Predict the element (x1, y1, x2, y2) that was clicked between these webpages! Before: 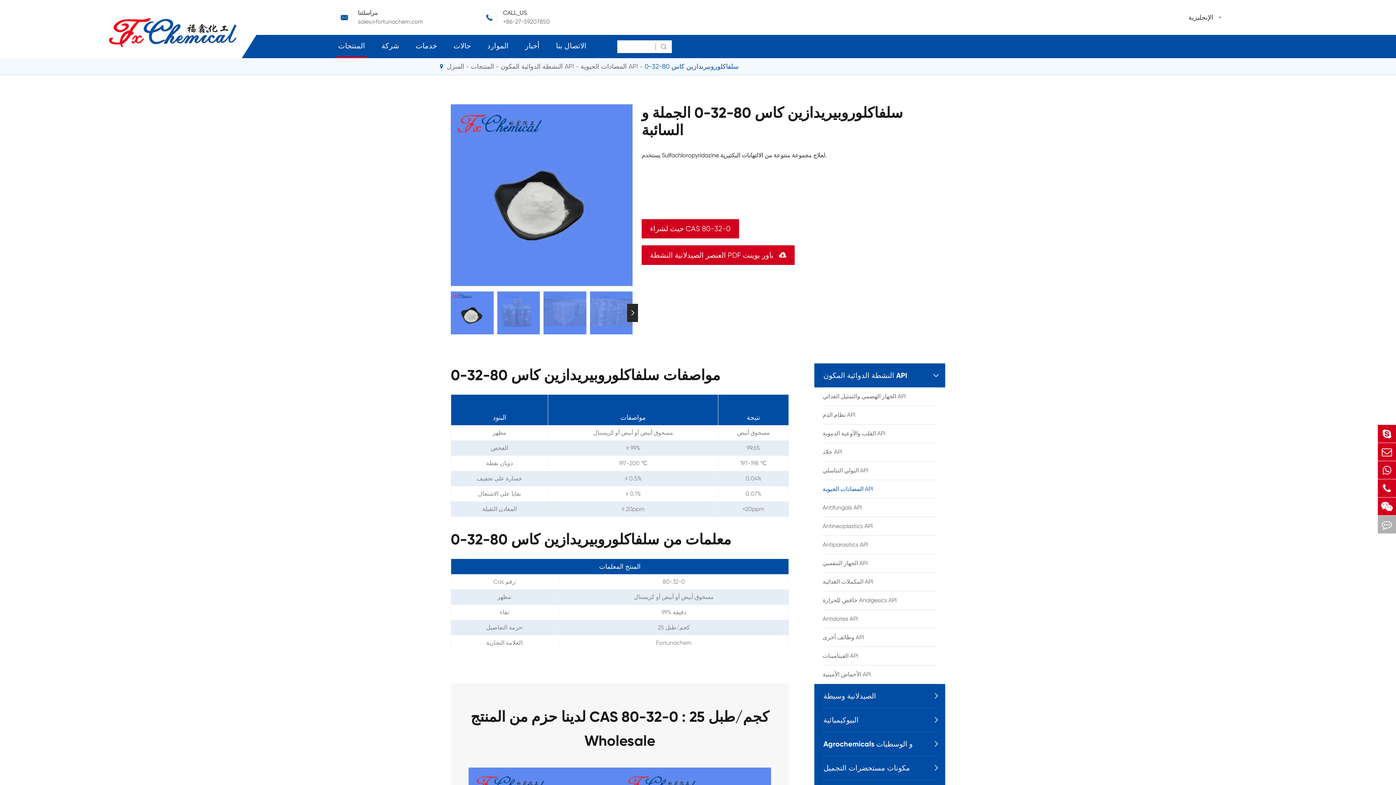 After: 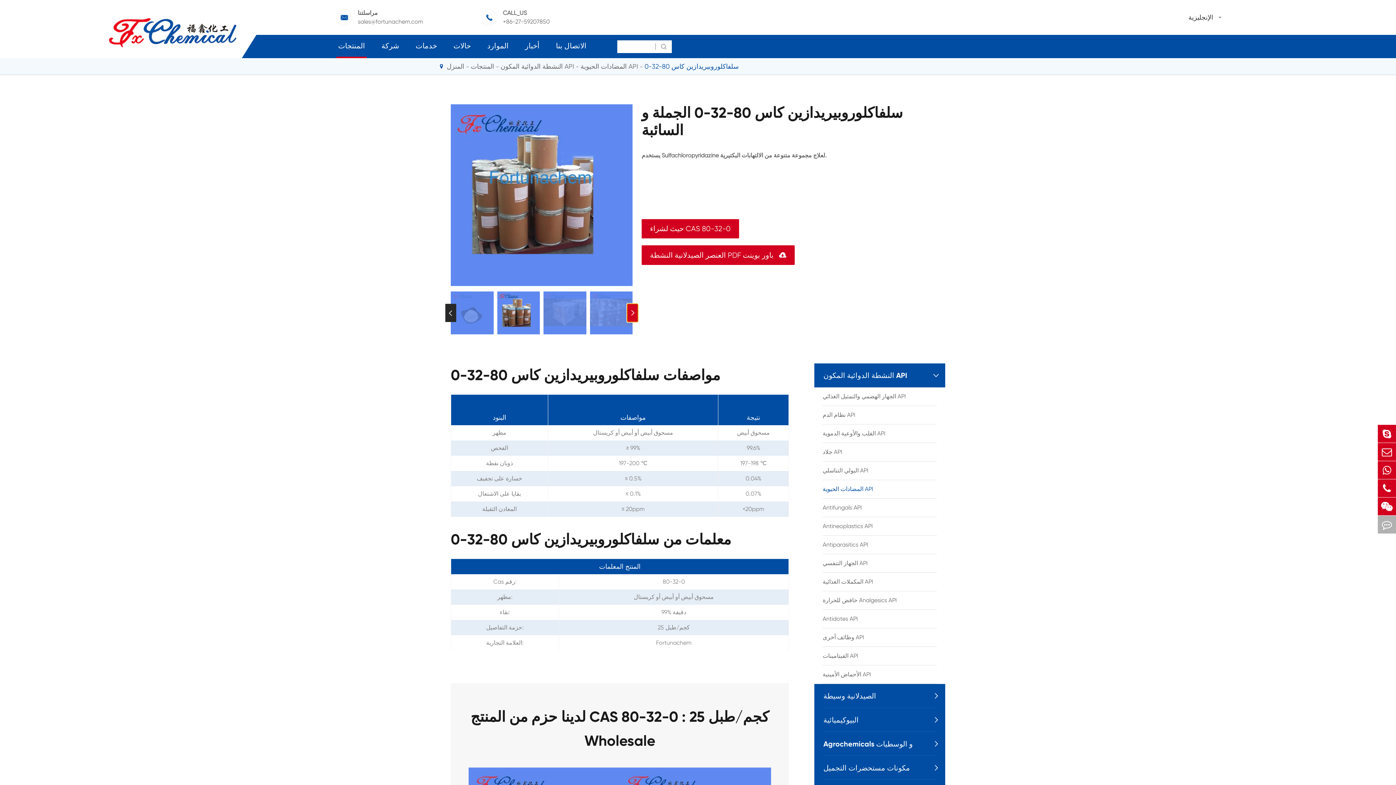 Action: bbox: (627, 303, 638, 322) label: Next slide